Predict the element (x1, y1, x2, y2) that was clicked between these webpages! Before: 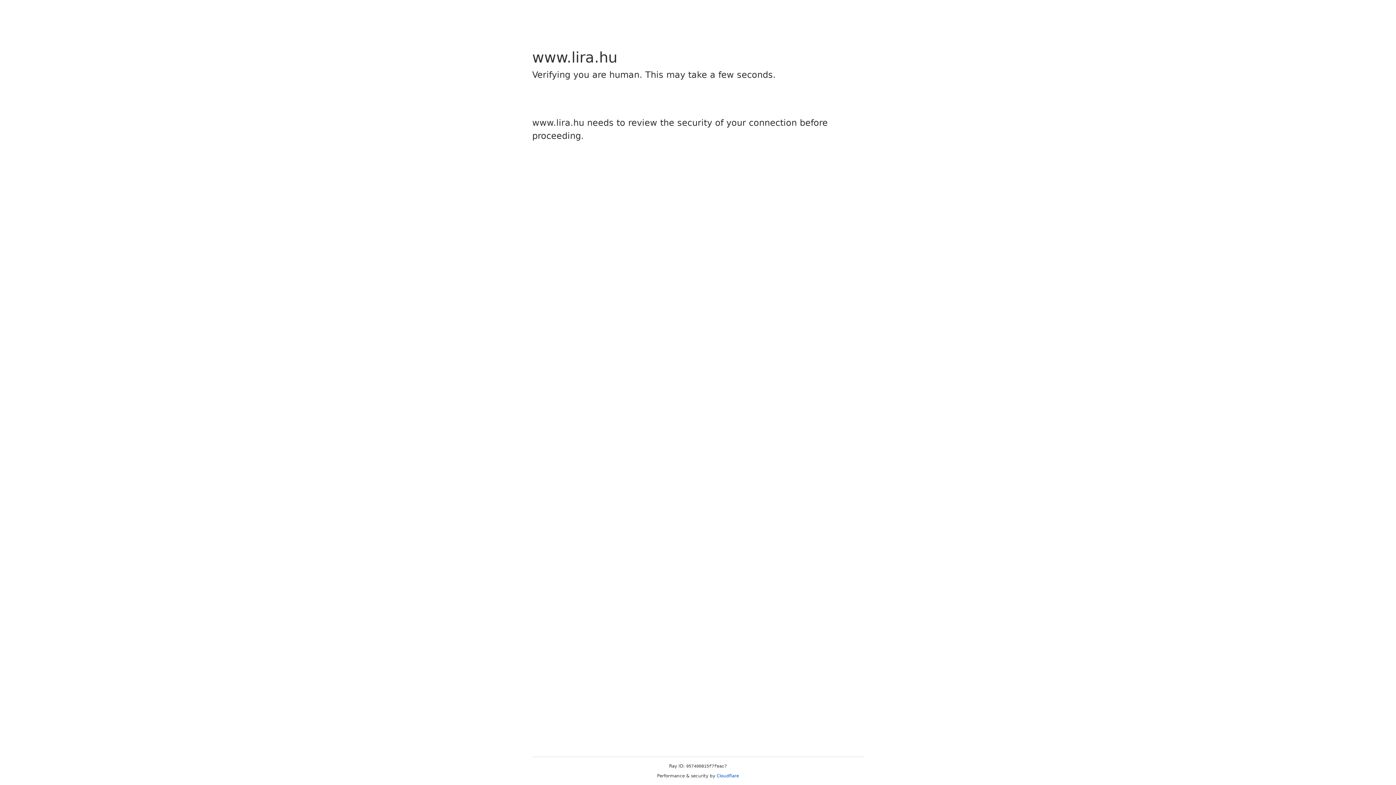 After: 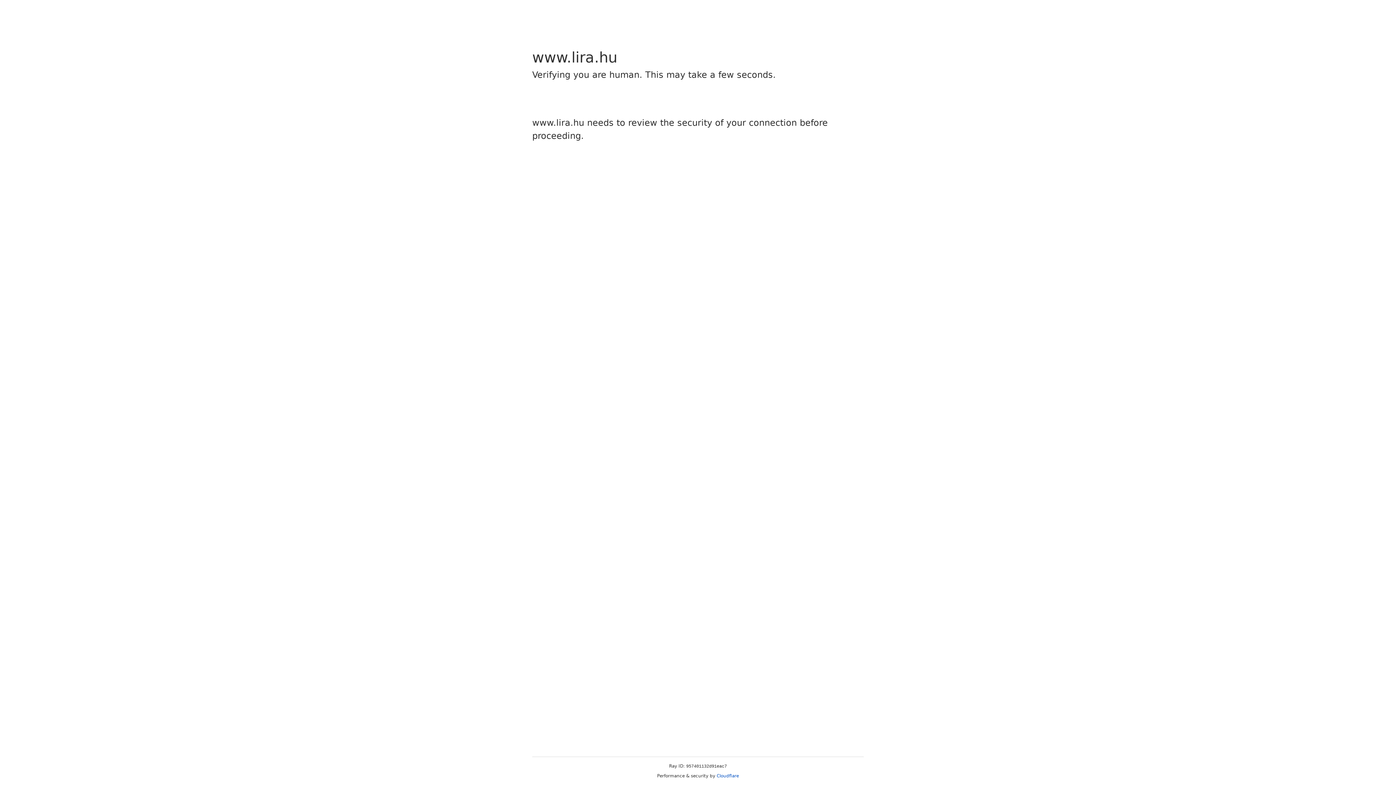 Action: bbox: (716, 773, 739, 778) label: Cloudflare